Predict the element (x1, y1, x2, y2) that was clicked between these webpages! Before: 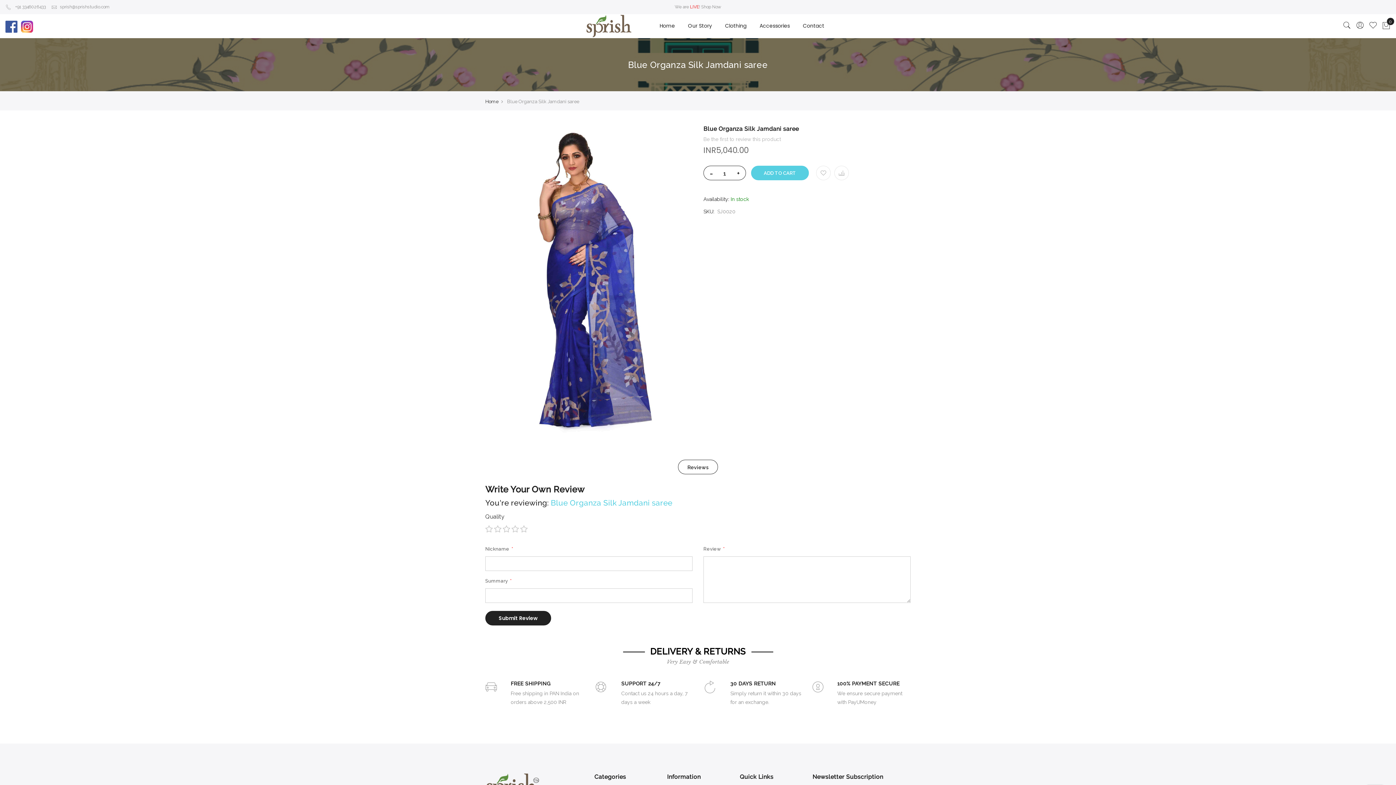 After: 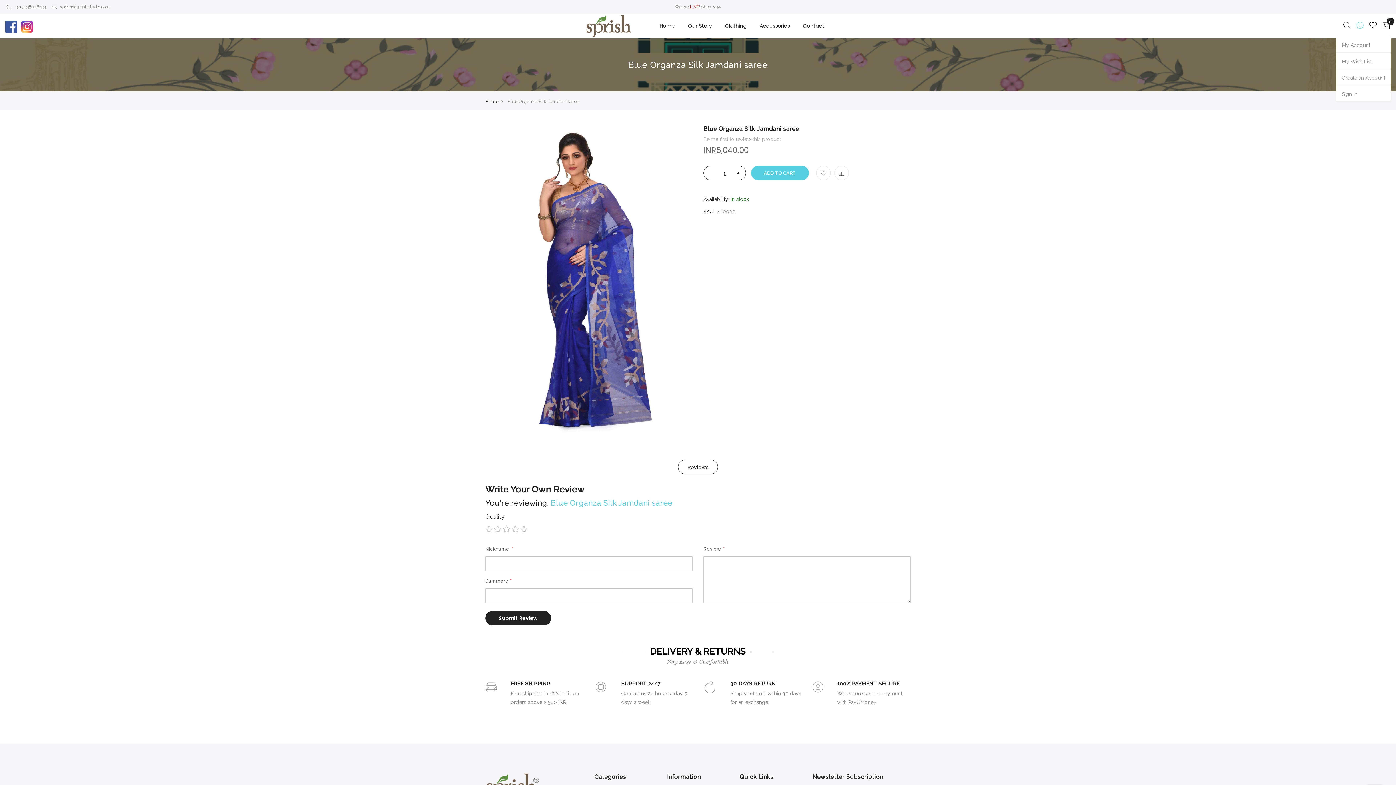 Action: bbox: (1355, 21, 1364, 30)